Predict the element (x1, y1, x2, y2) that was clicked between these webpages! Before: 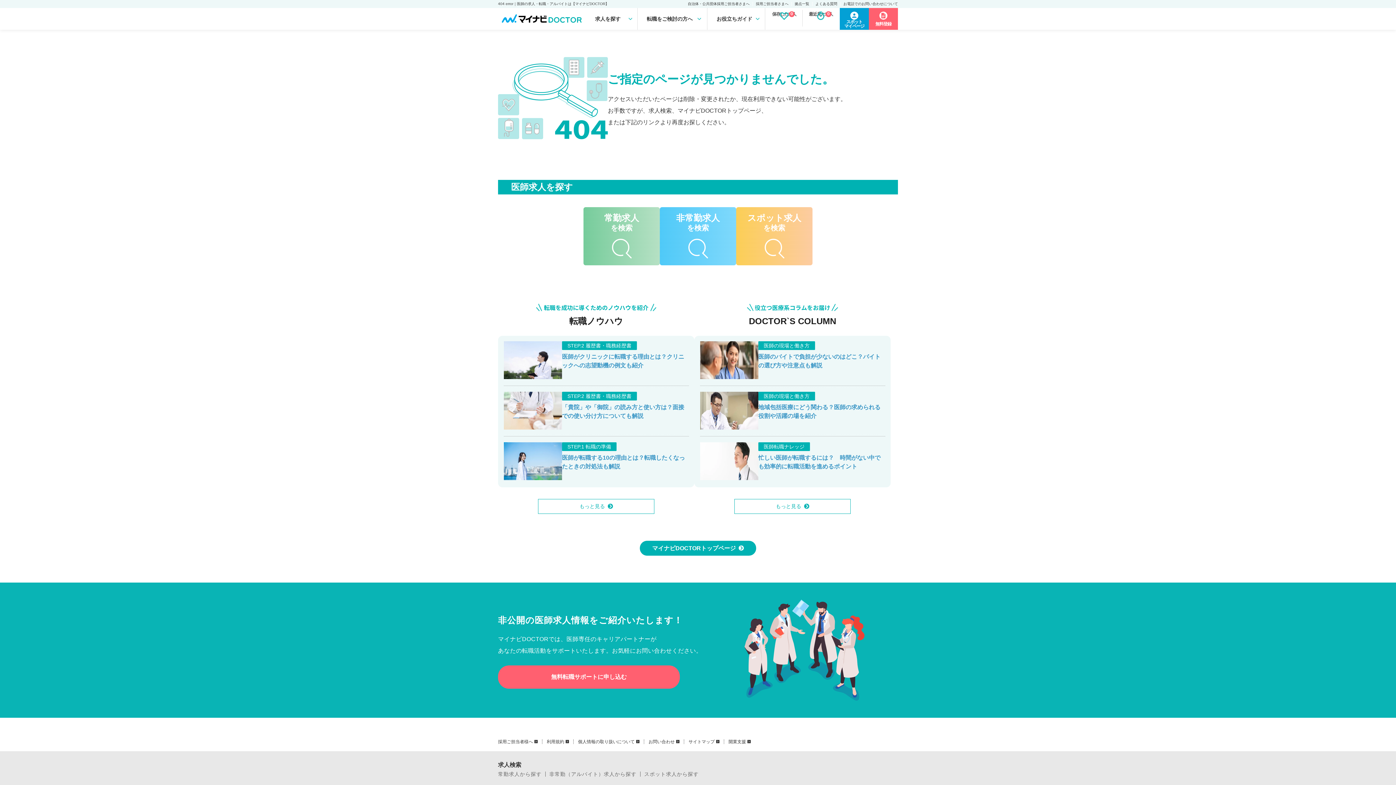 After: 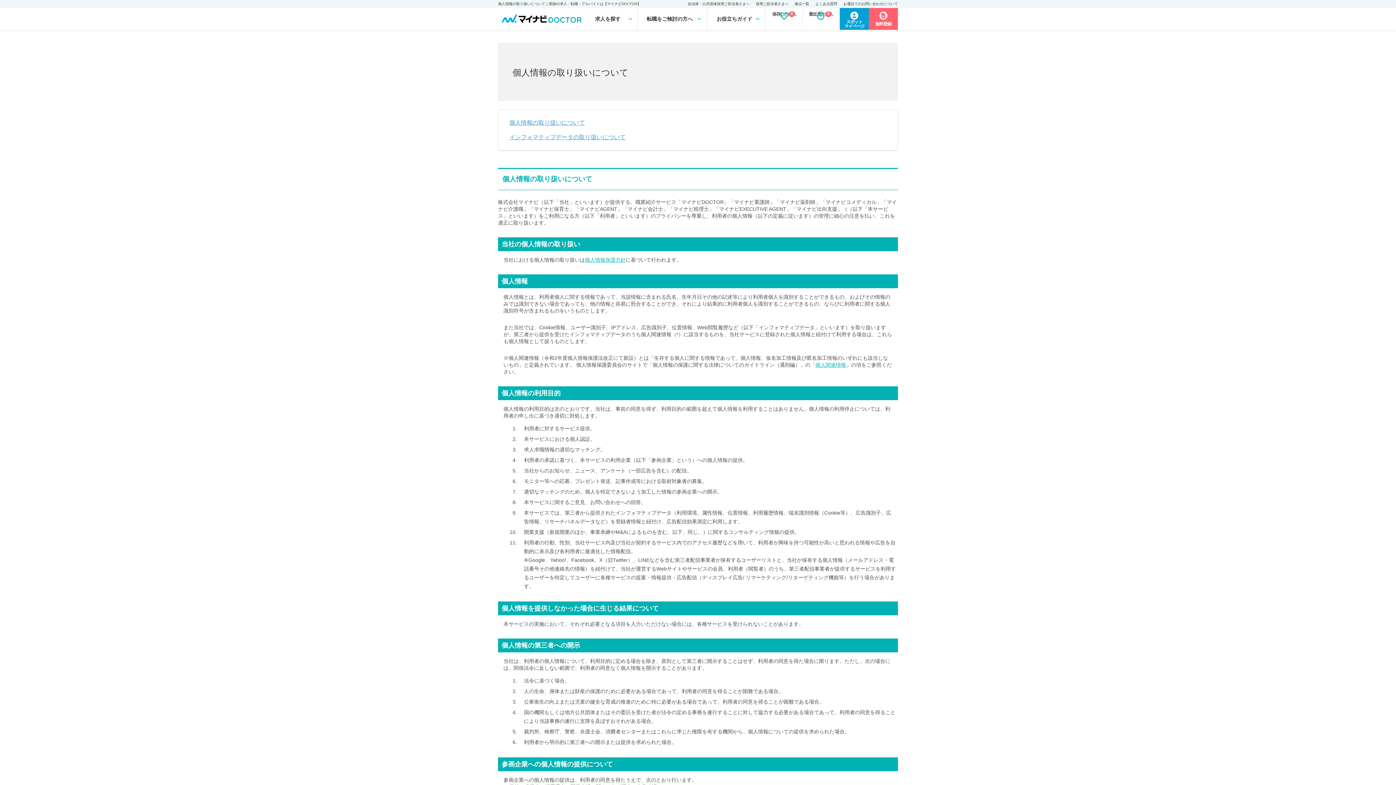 Action: label: 個人情報の取り扱いについて bbox: (578, 740, 639, 744)